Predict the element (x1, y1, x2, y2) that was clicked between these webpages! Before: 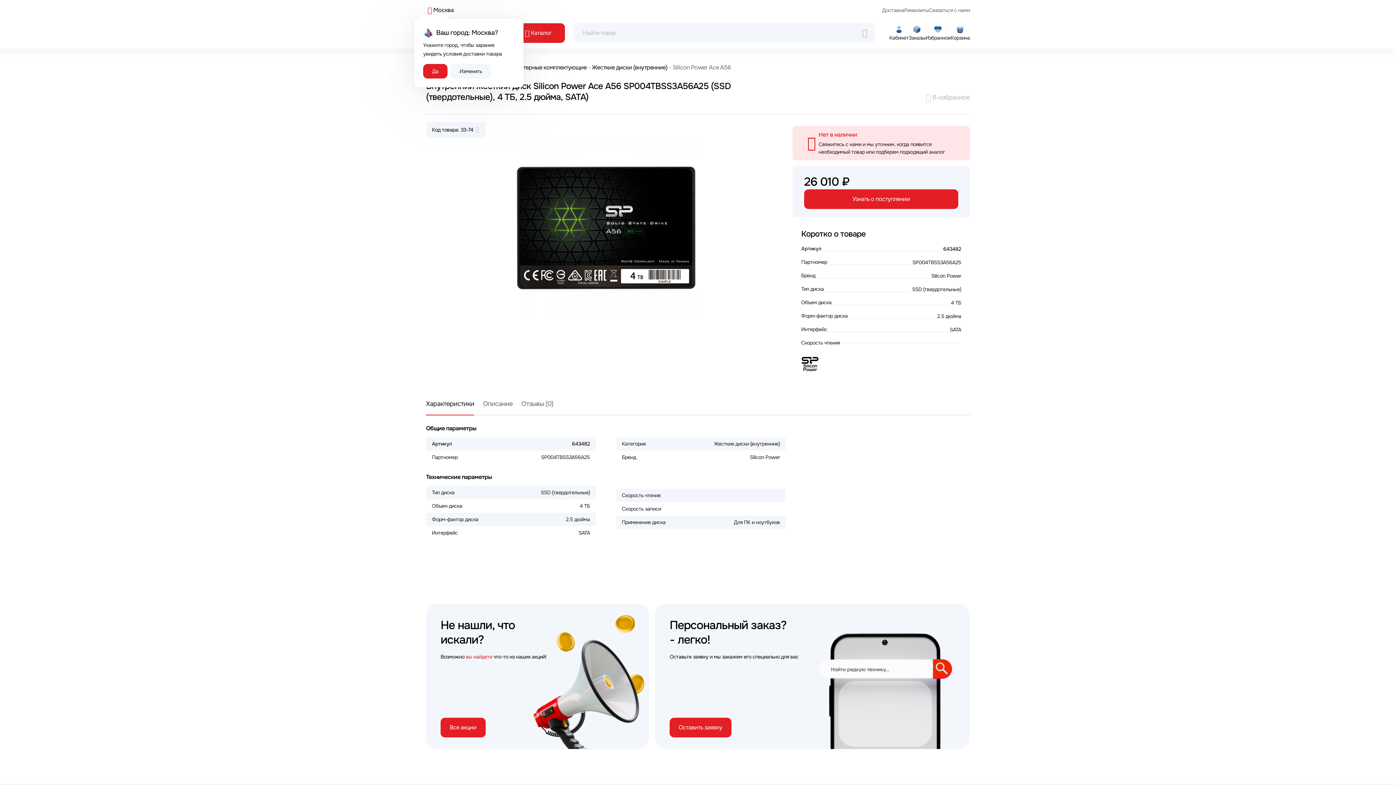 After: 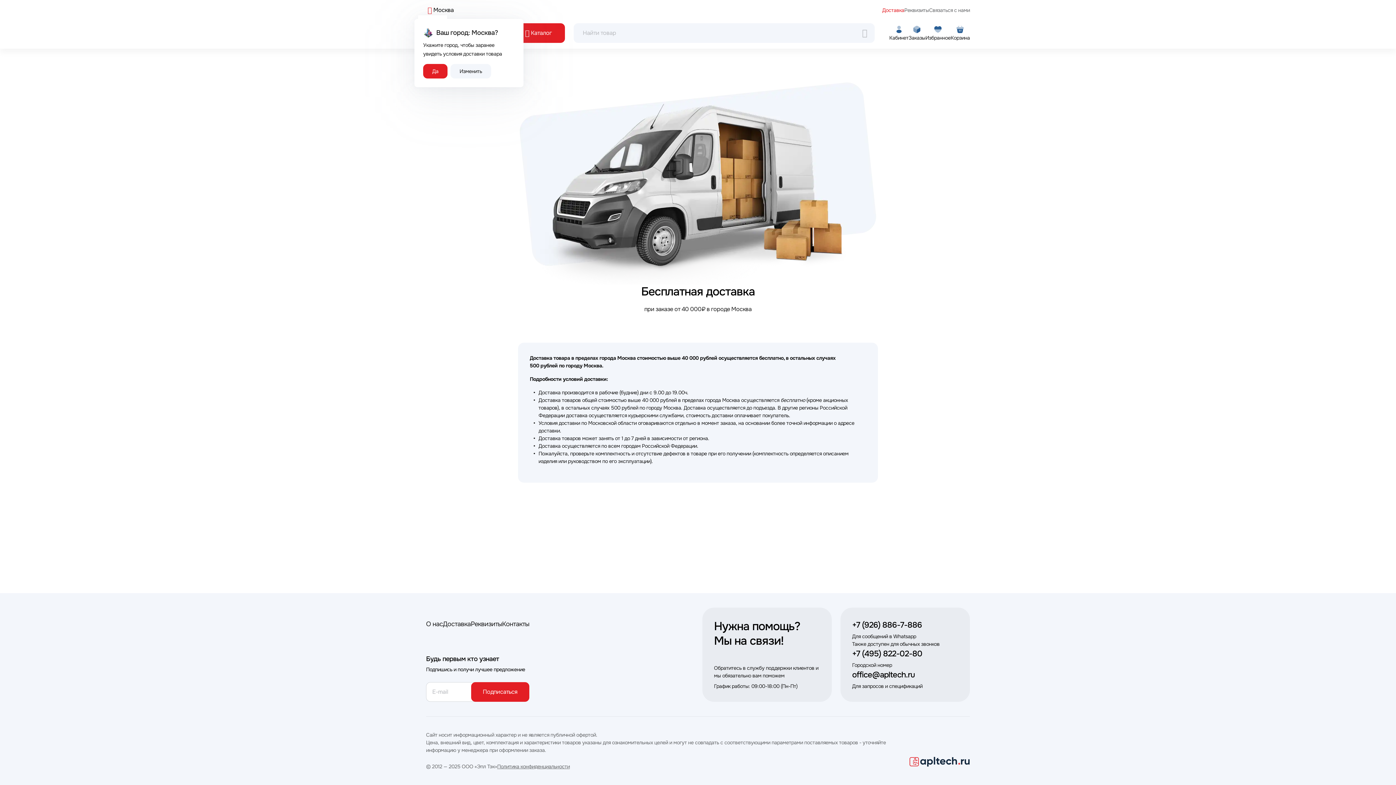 Action: label: Доставка bbox: (882, 6, 904, 13)